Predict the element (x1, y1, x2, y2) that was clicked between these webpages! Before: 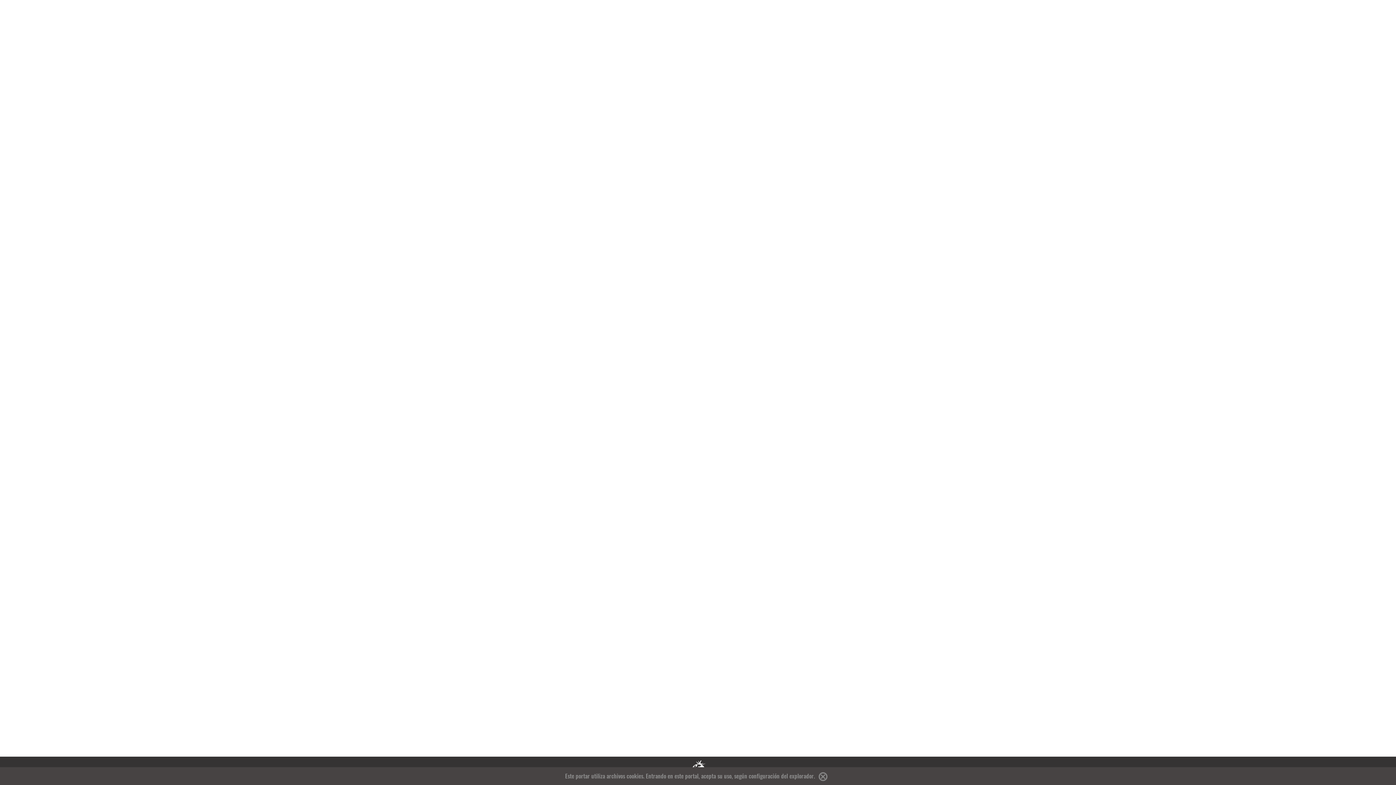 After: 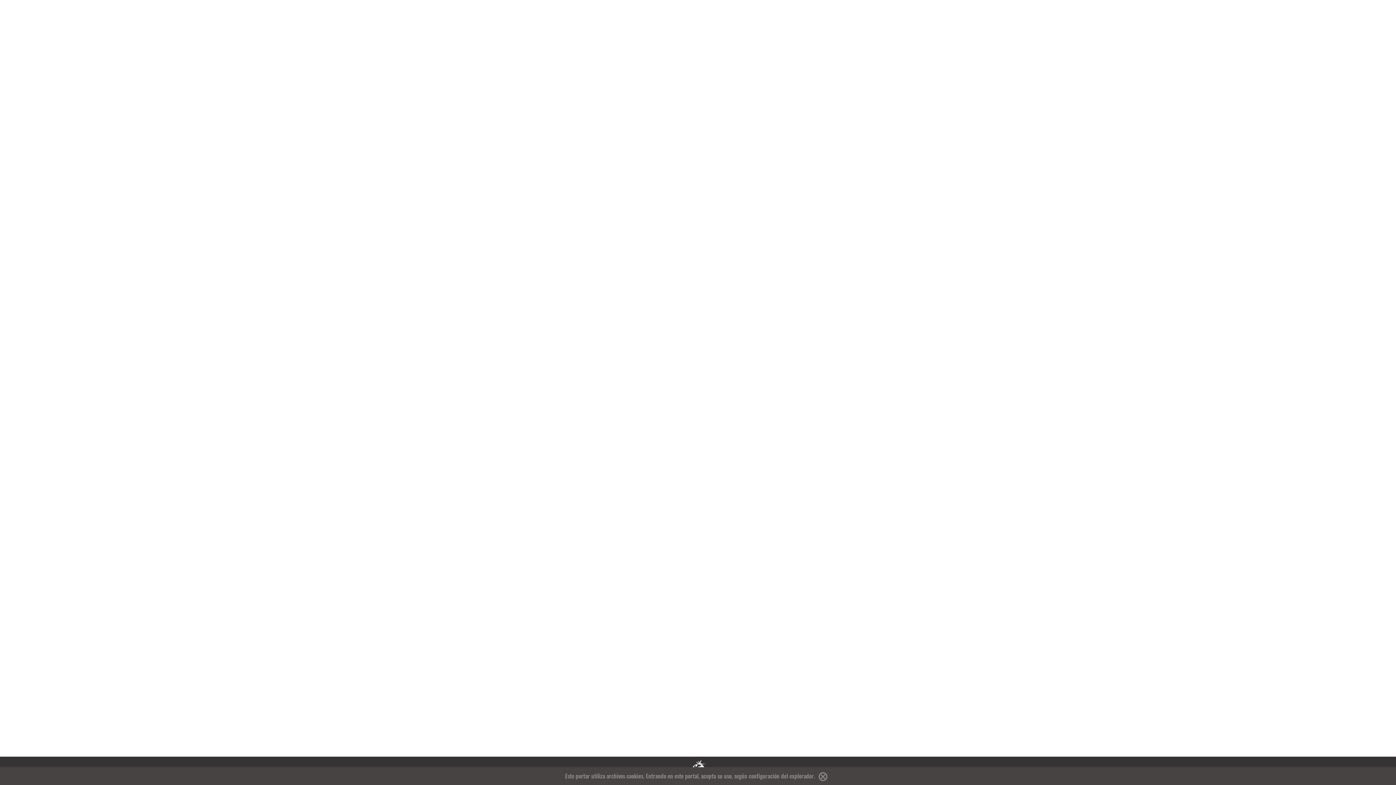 Action: bbox: (896, 14, 905, 24) label: ES